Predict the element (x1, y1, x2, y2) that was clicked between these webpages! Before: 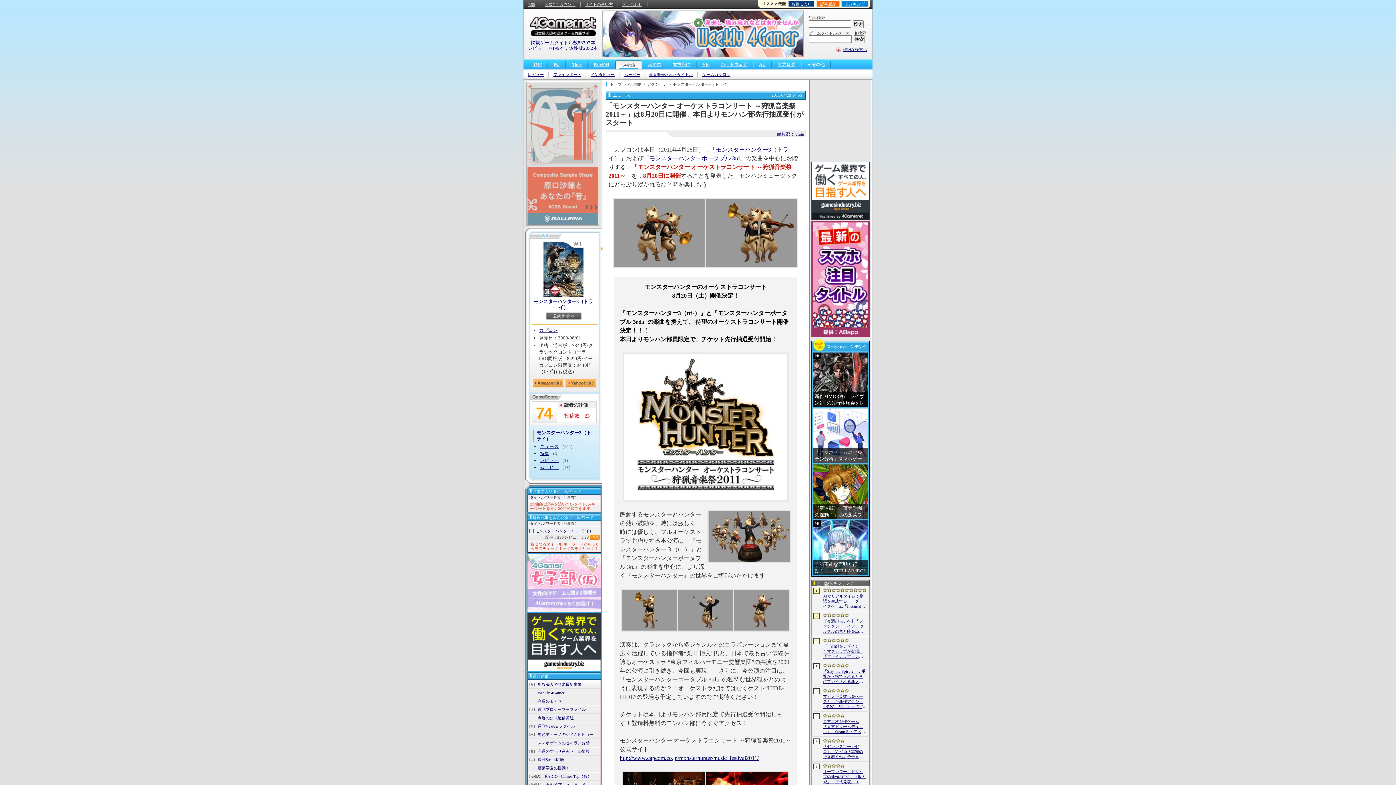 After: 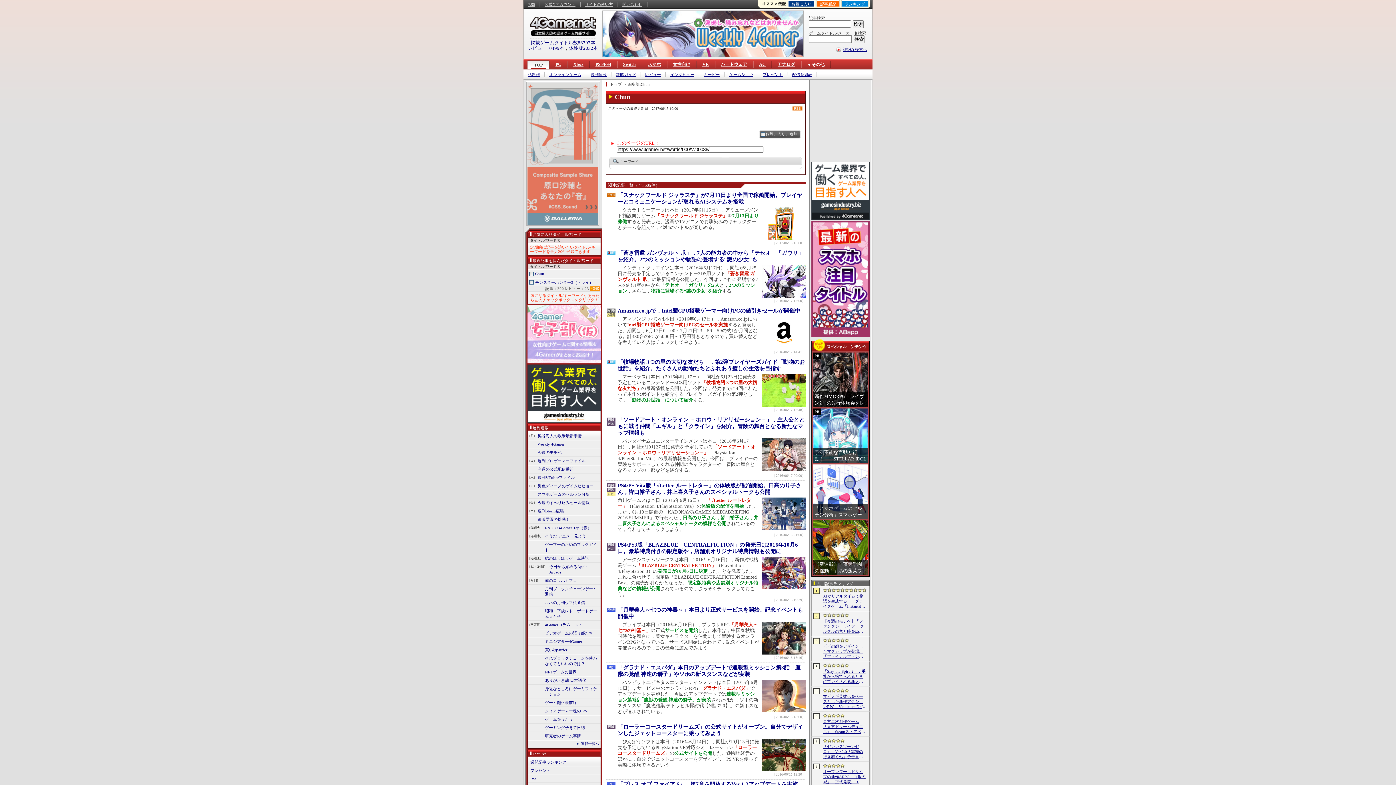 Action: label: 編集部：Chun bbox: (777, 131, 804, 136)